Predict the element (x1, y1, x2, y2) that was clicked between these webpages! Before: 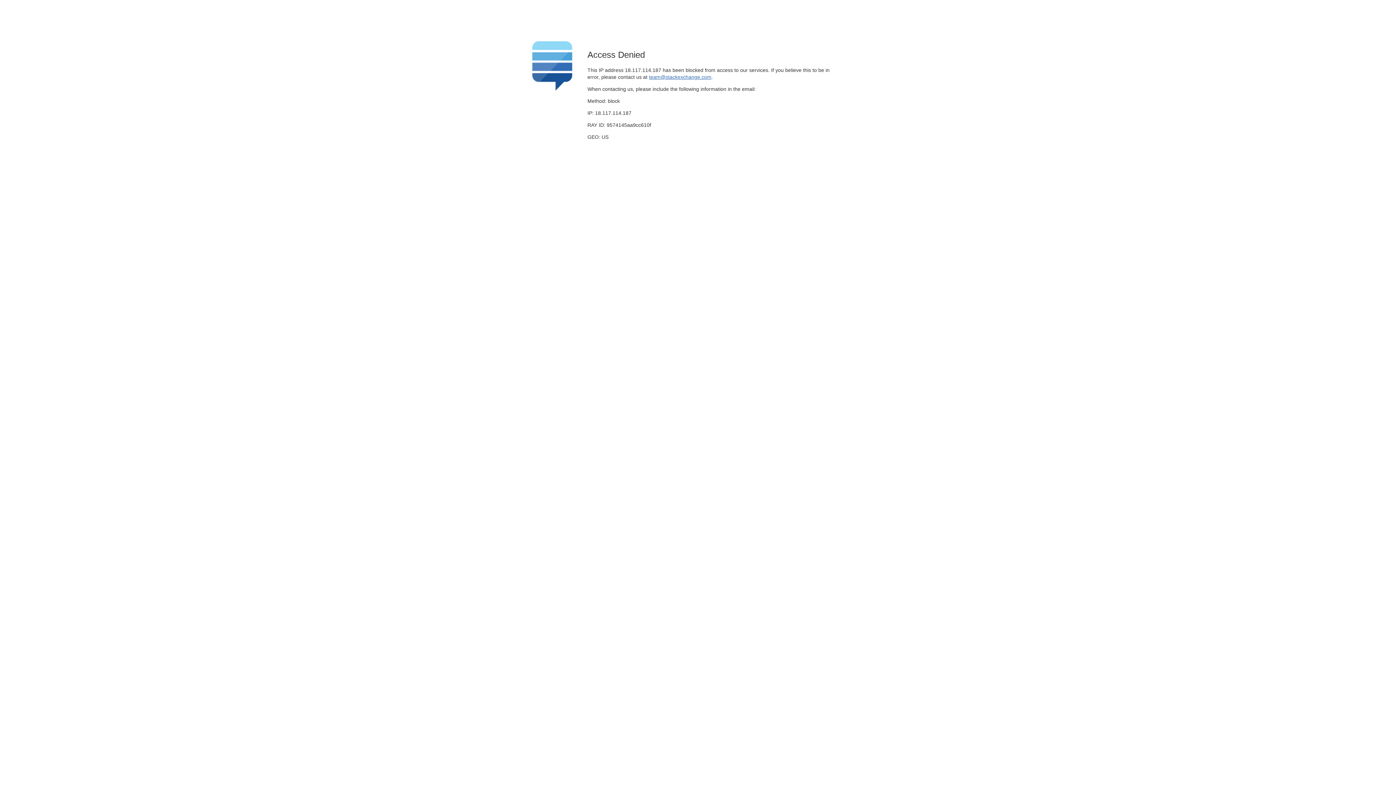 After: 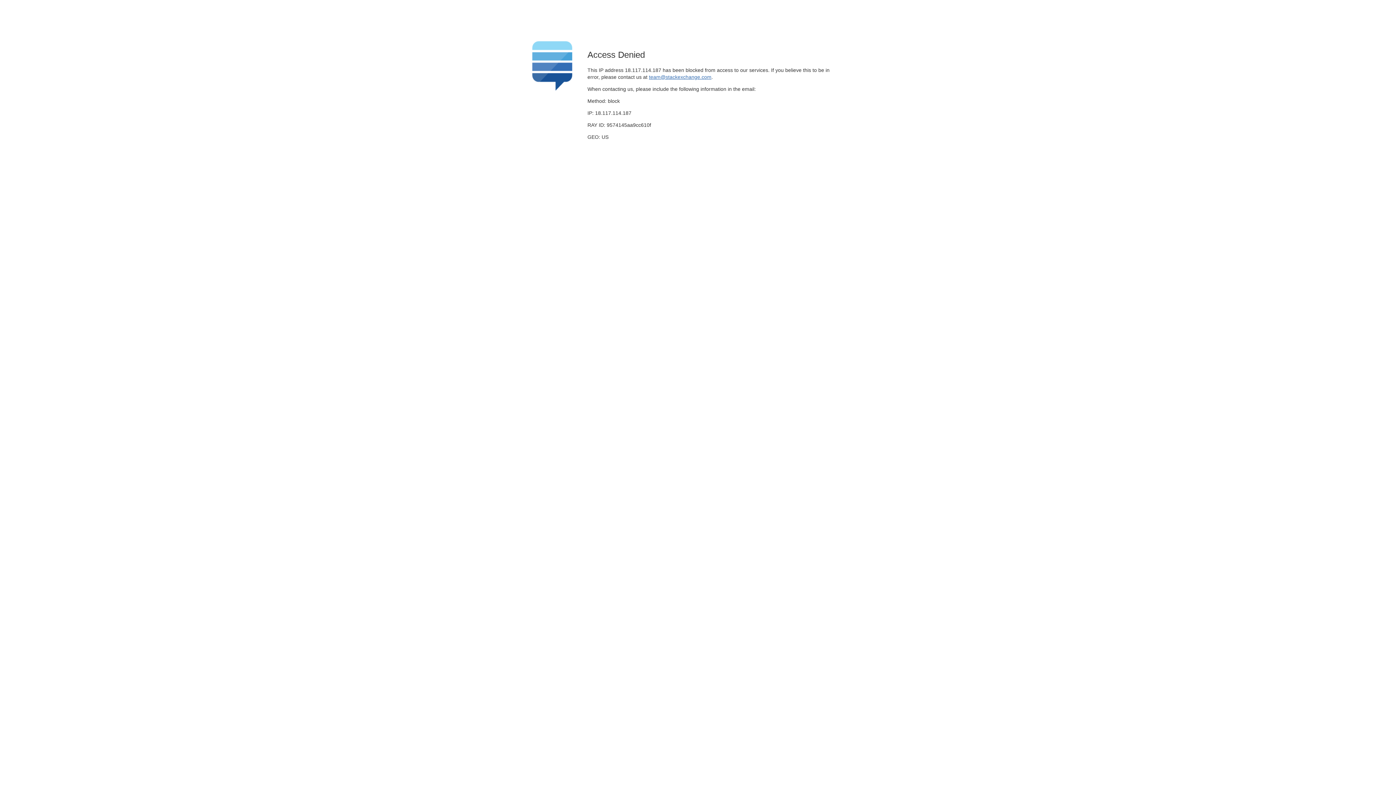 Action: bbox: (649, 74, 711, 79) label: team@stackexchange.com